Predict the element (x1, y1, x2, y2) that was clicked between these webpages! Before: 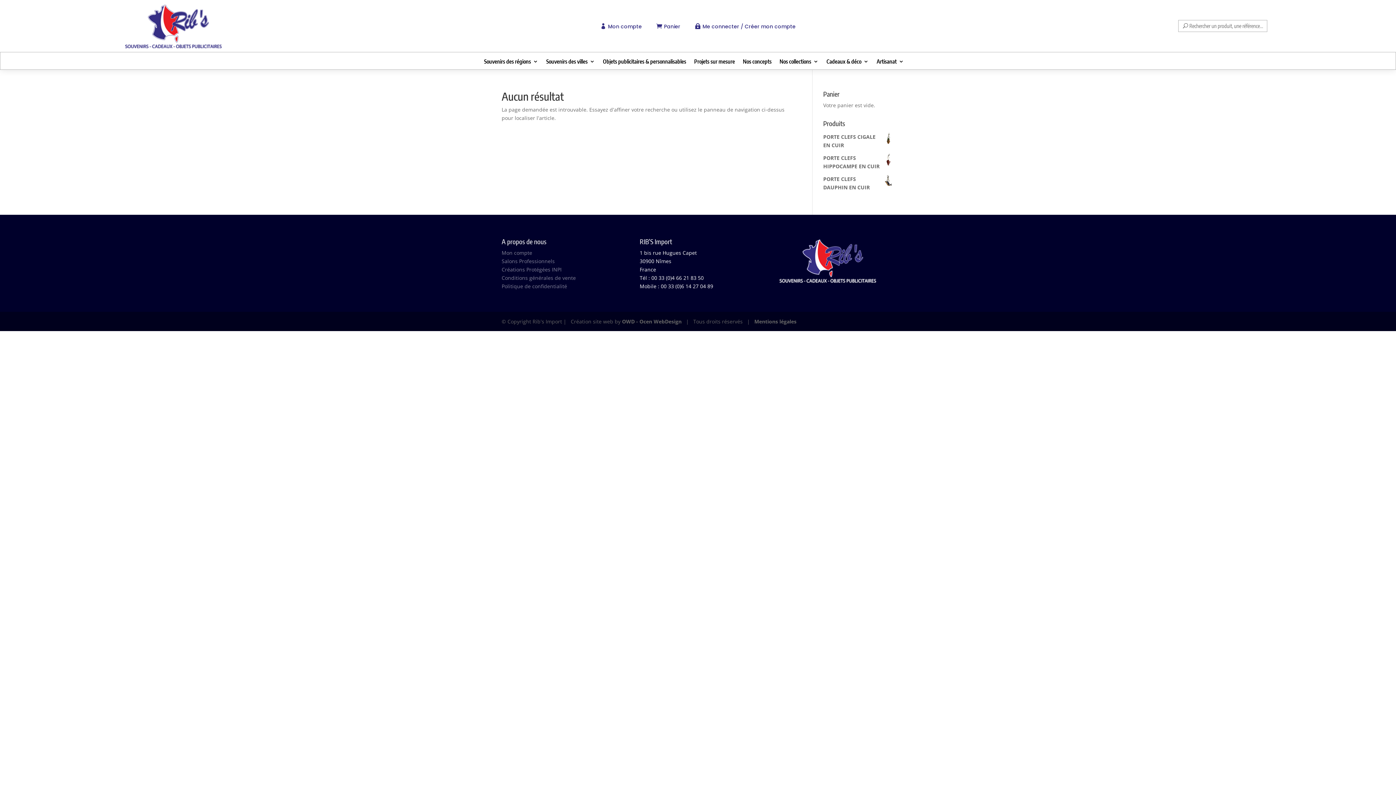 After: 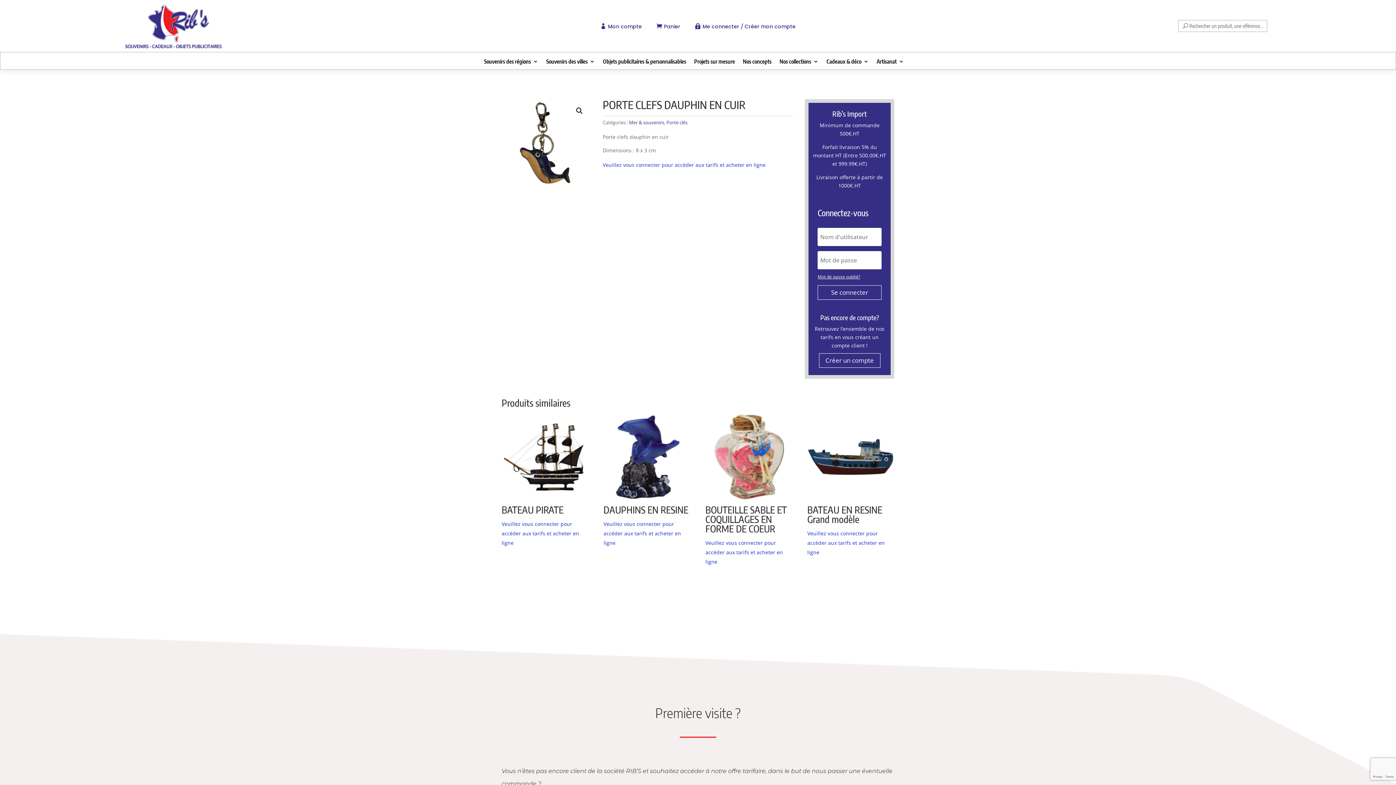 Action: label: PORTE CLEFS DAUPHIN EN CUIR bbox: (823, 174, 894, 191)